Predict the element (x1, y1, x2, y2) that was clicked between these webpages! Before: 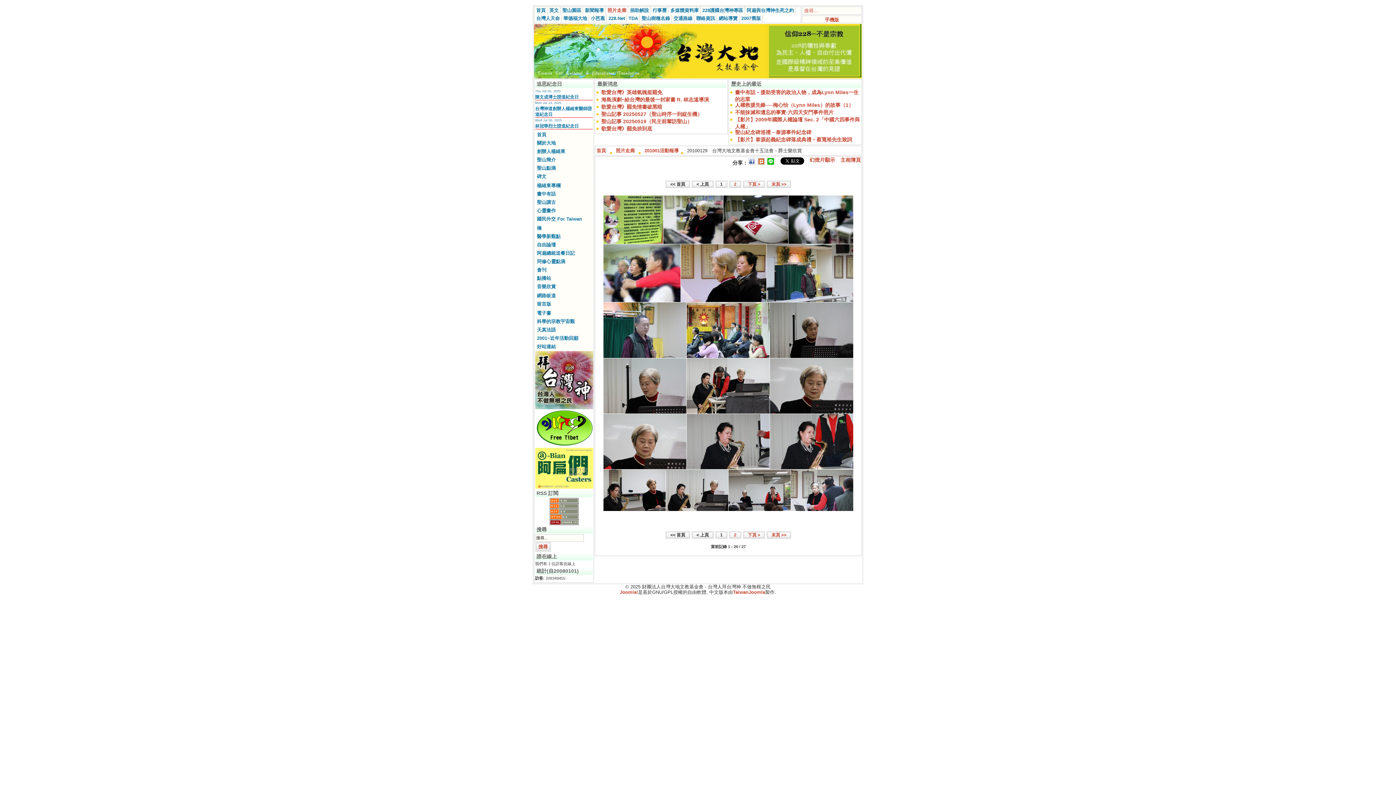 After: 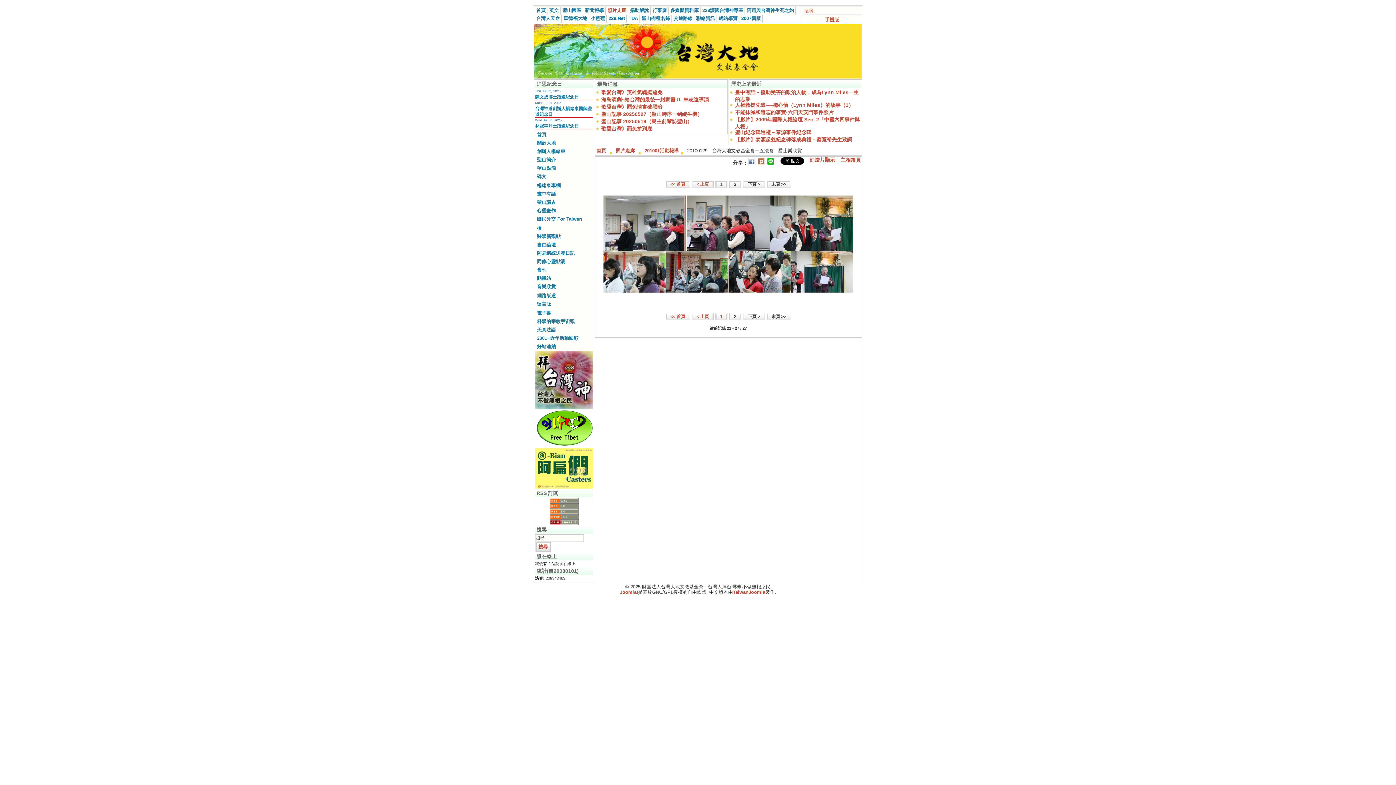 Action: bbox: (743, 180, 765, 188) label: 下頁 >